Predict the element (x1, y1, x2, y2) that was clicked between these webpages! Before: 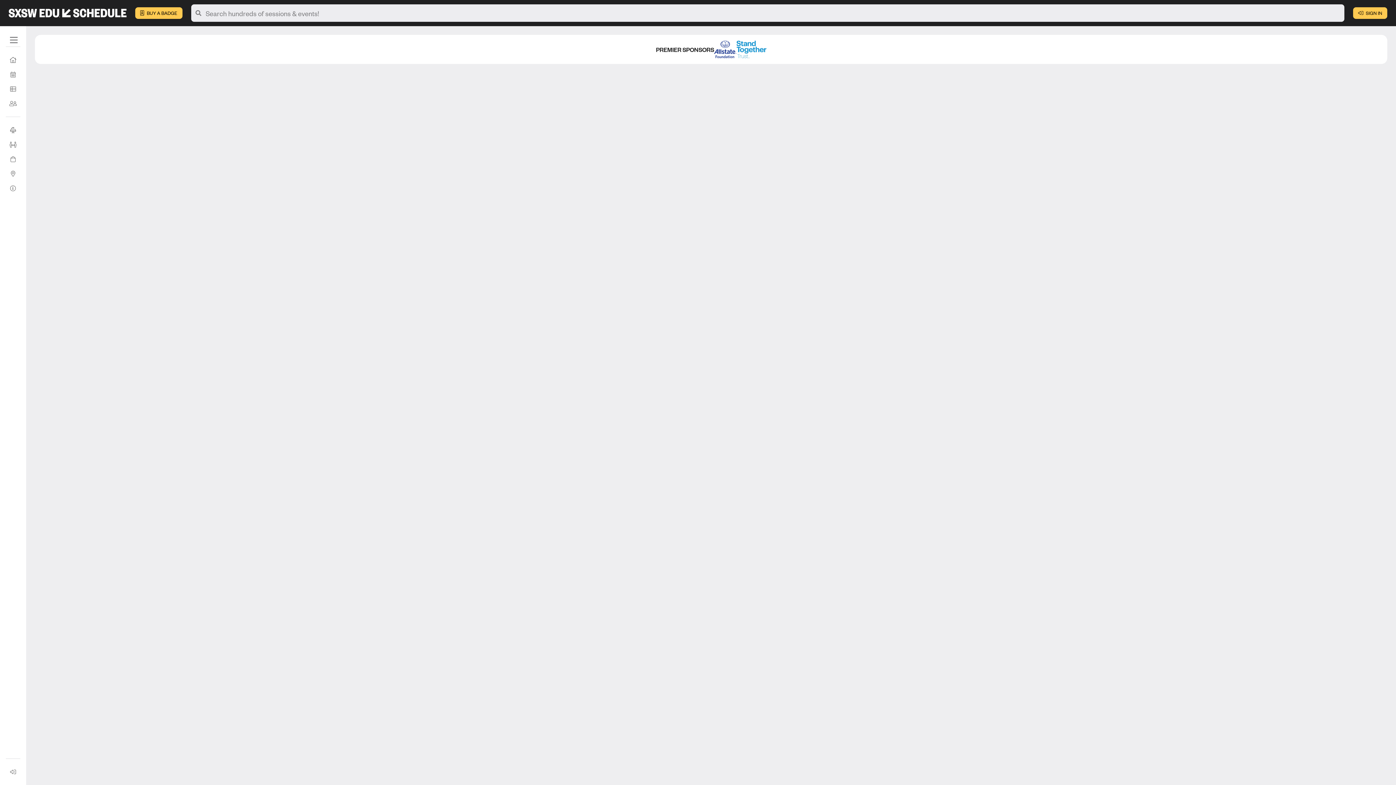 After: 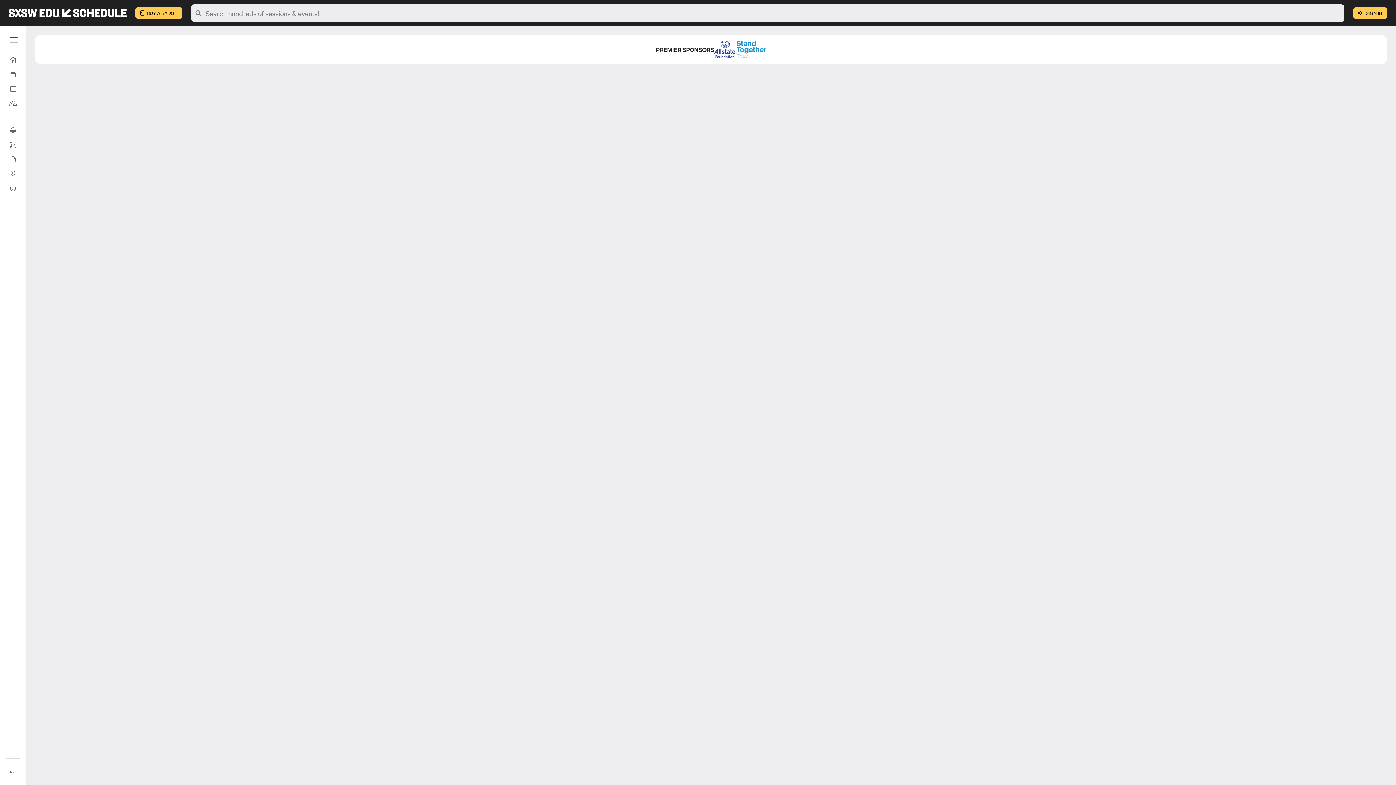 Action: label: Speaker Directory bbox: (5, 122, 20, 137)